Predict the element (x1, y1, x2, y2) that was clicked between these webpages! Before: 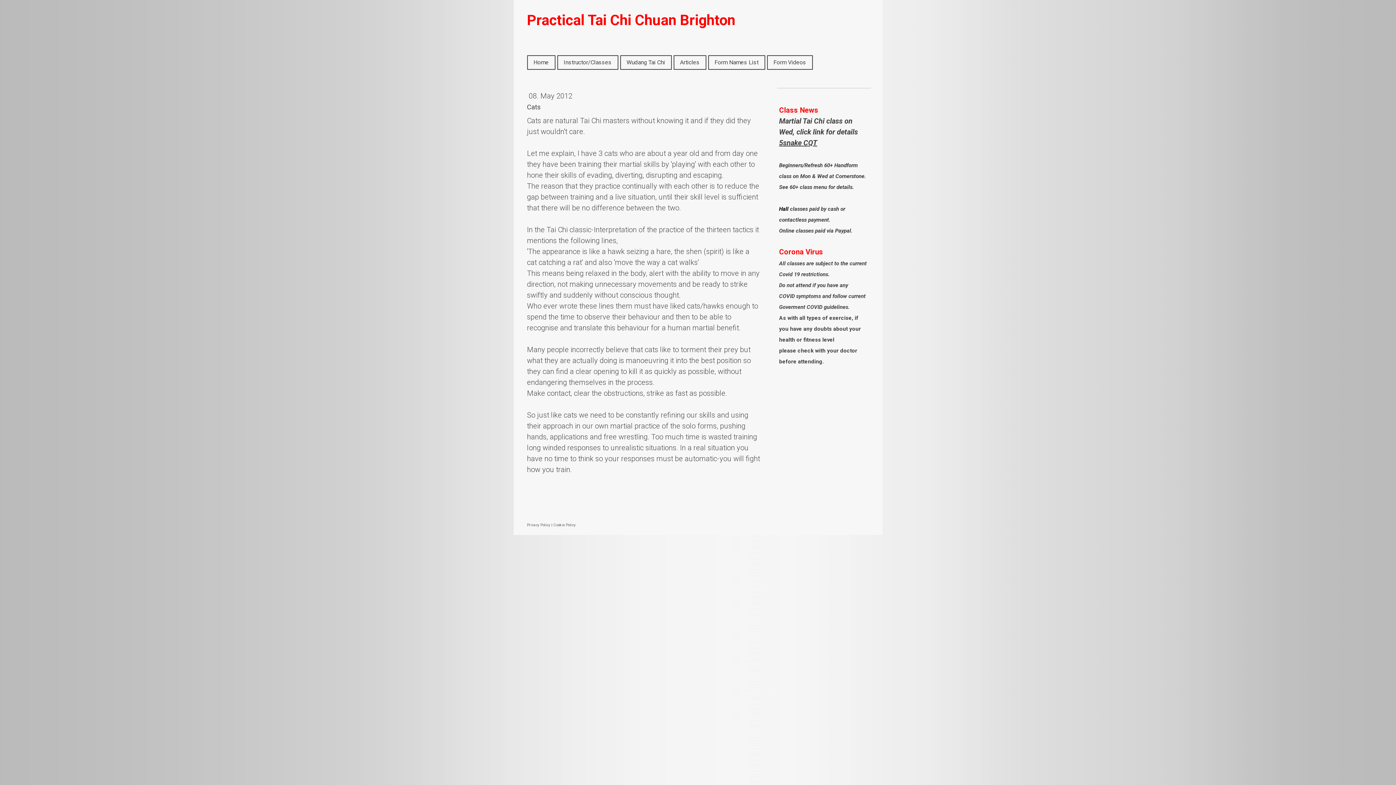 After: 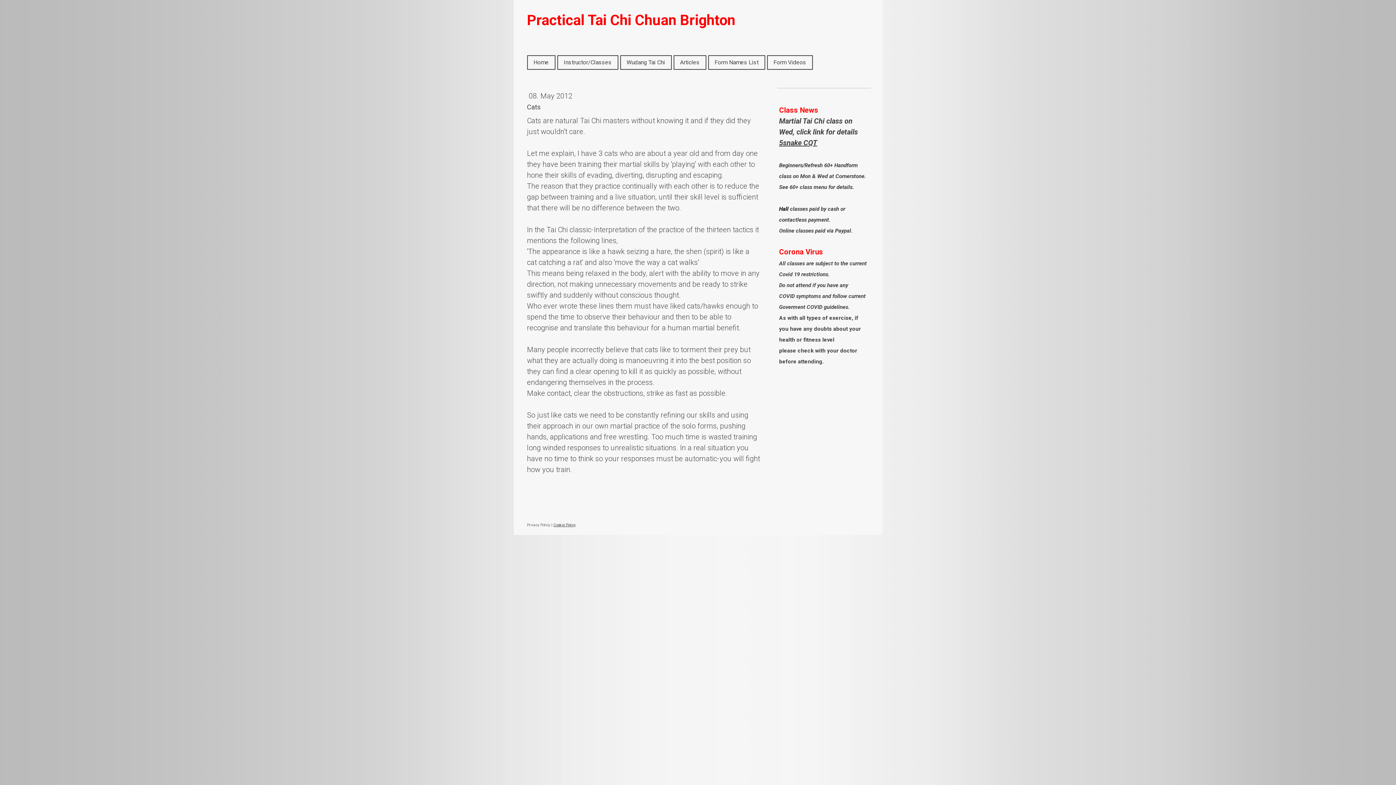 Action: label: Cookie Policy bbox: (553, 522, 575, 527)